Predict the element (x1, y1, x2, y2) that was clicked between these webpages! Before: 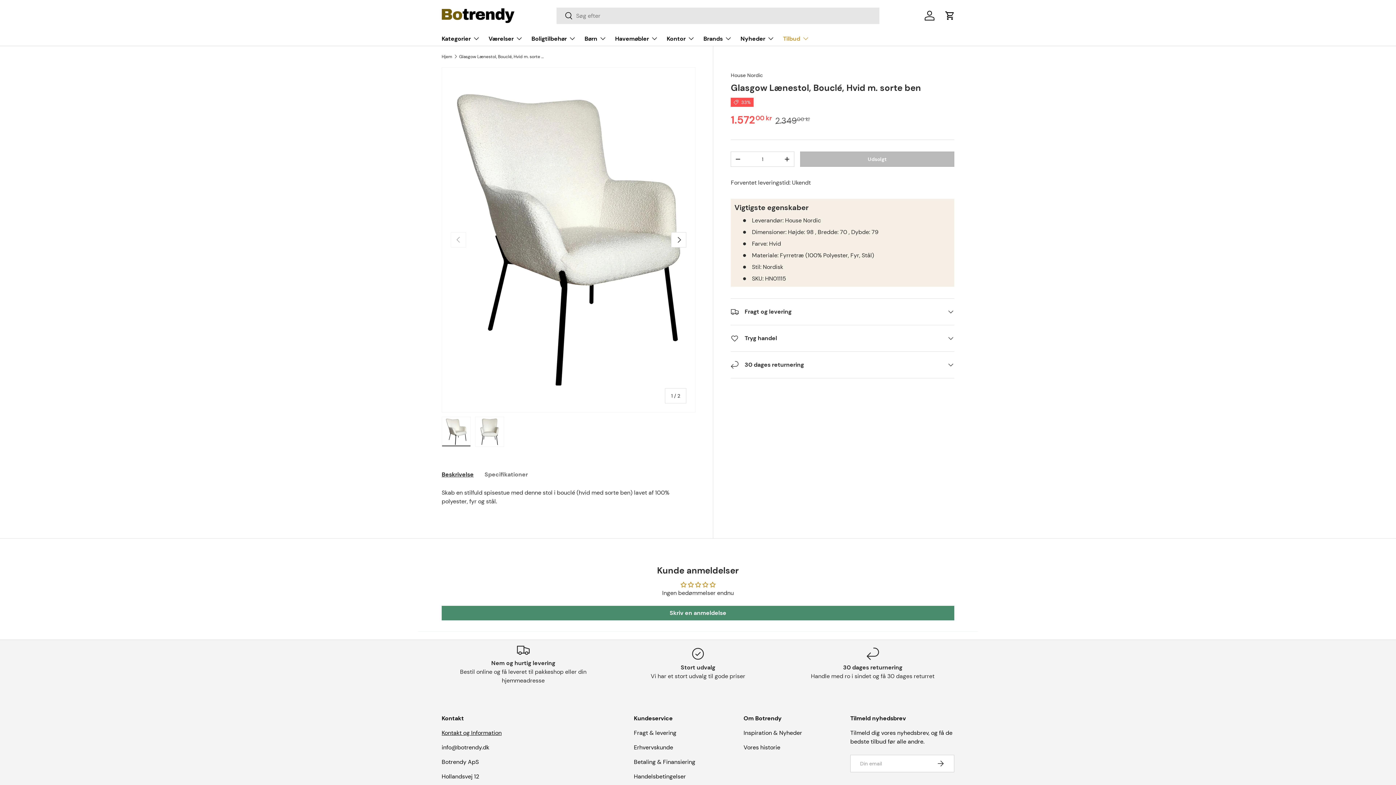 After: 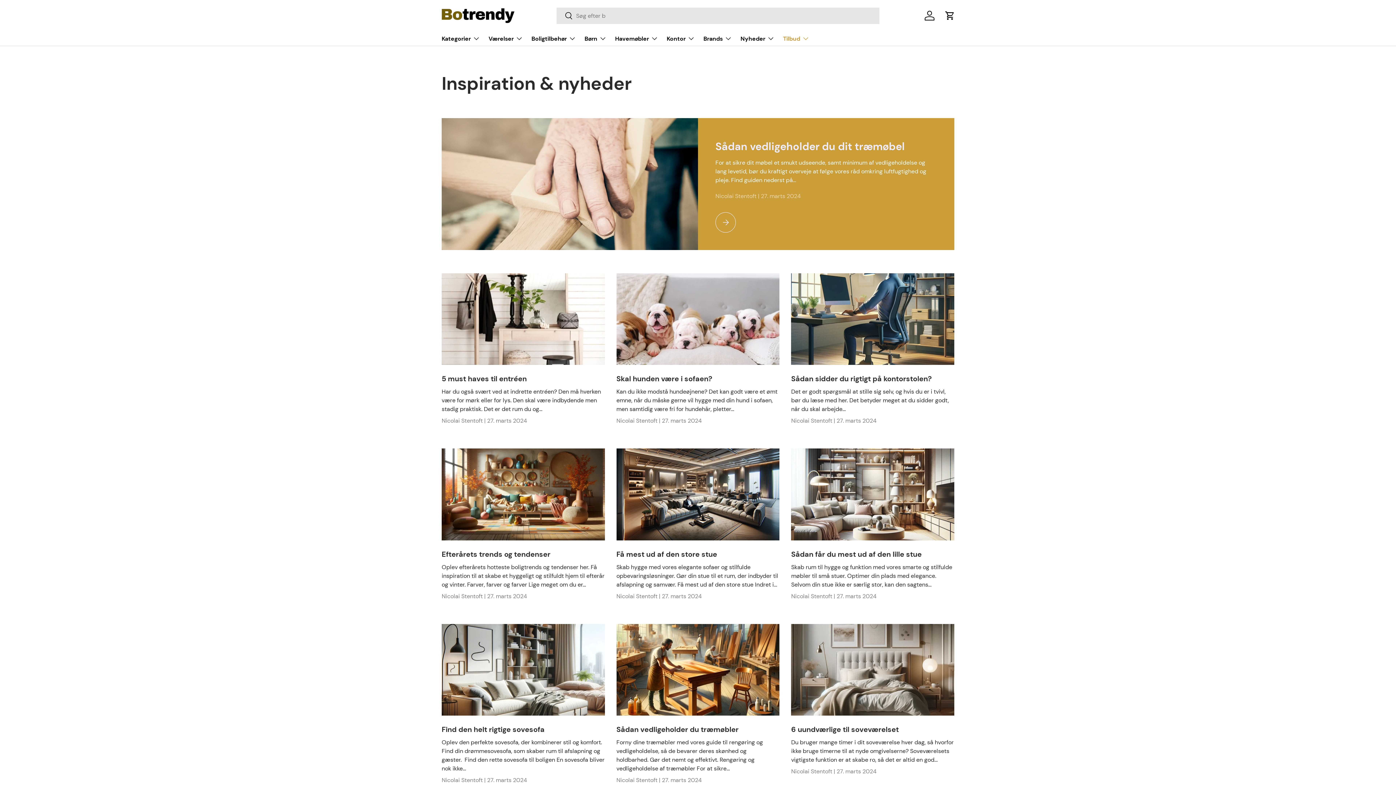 Action: label: Inspiration & Nyheder bbox: (743, 729, 802, 737)